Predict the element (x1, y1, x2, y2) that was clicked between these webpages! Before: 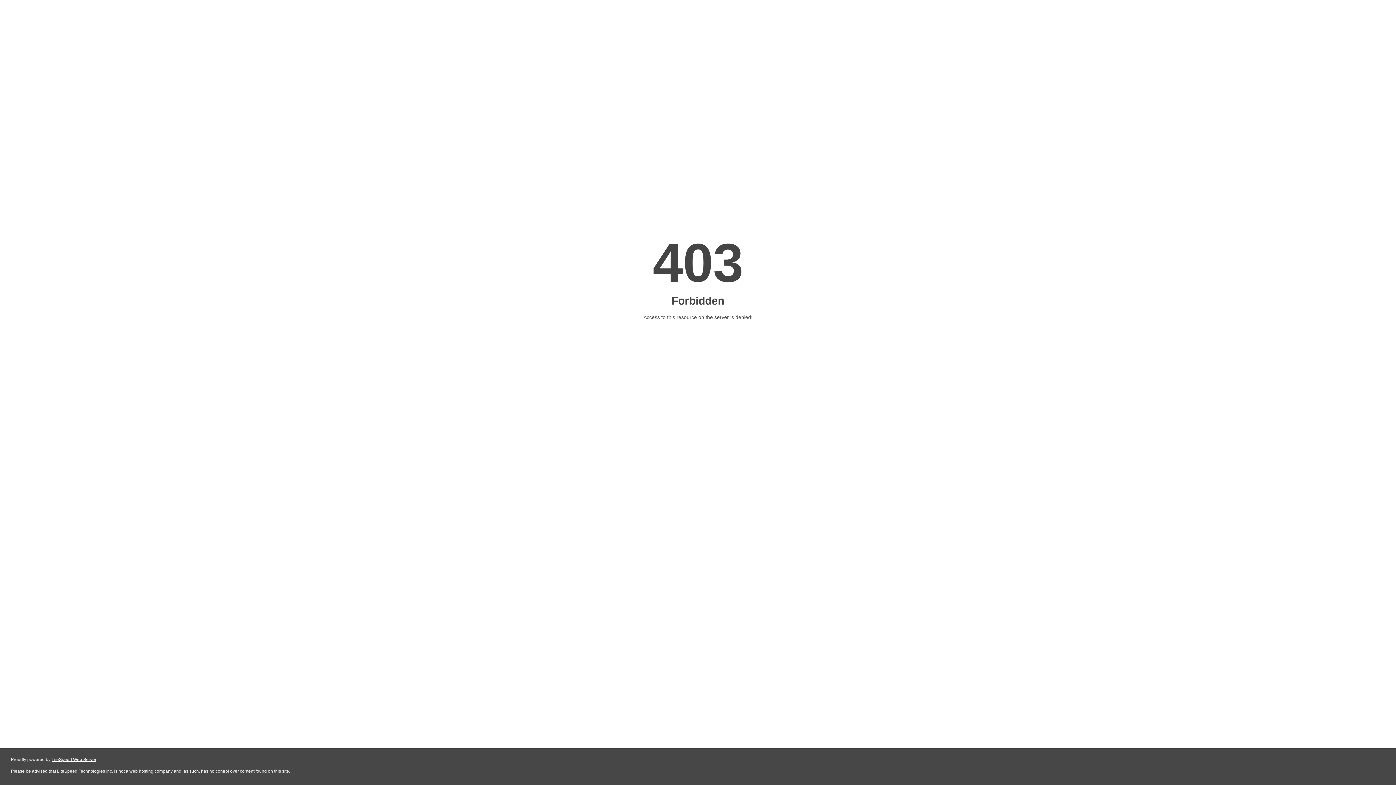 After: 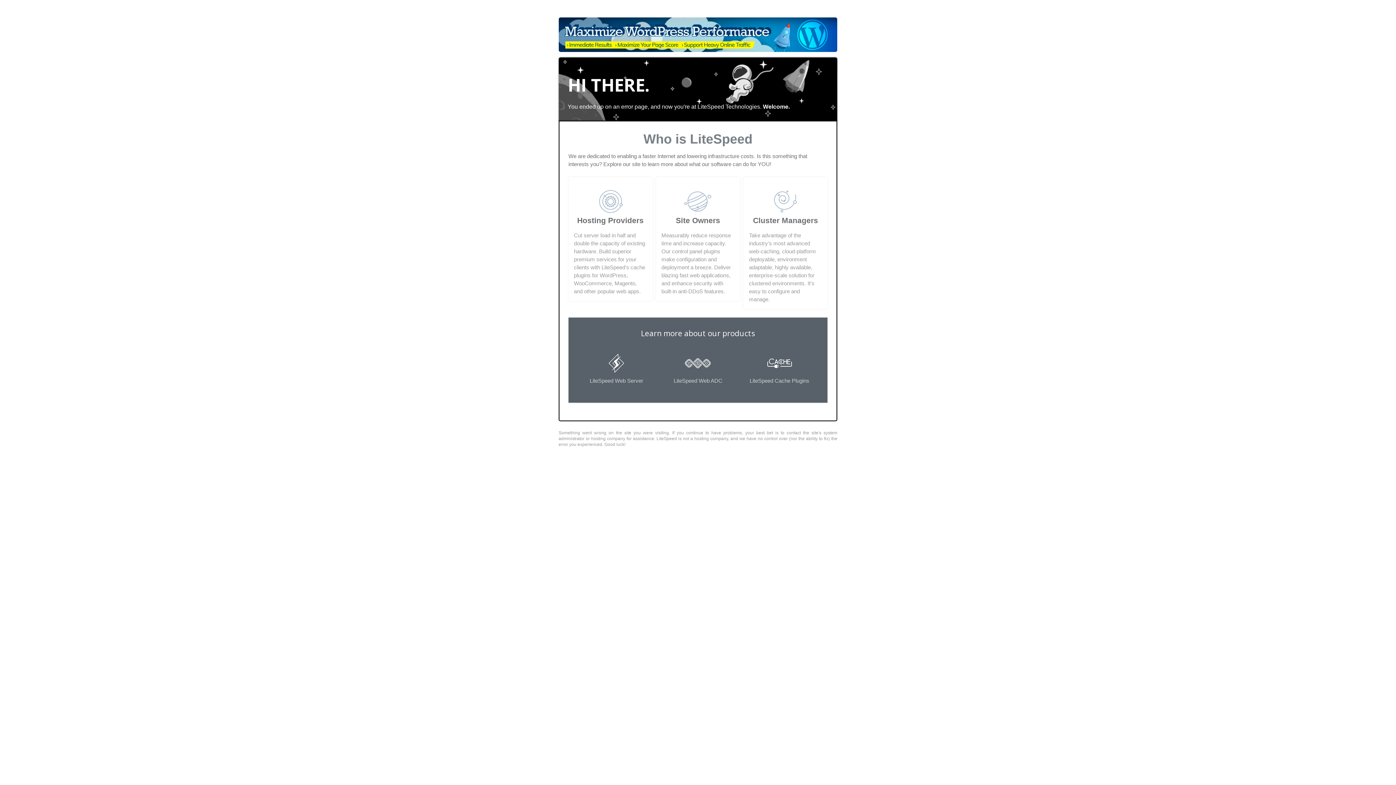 Action: label: LiteSpeed Web Server bbox: (51, 757, 96, 762)